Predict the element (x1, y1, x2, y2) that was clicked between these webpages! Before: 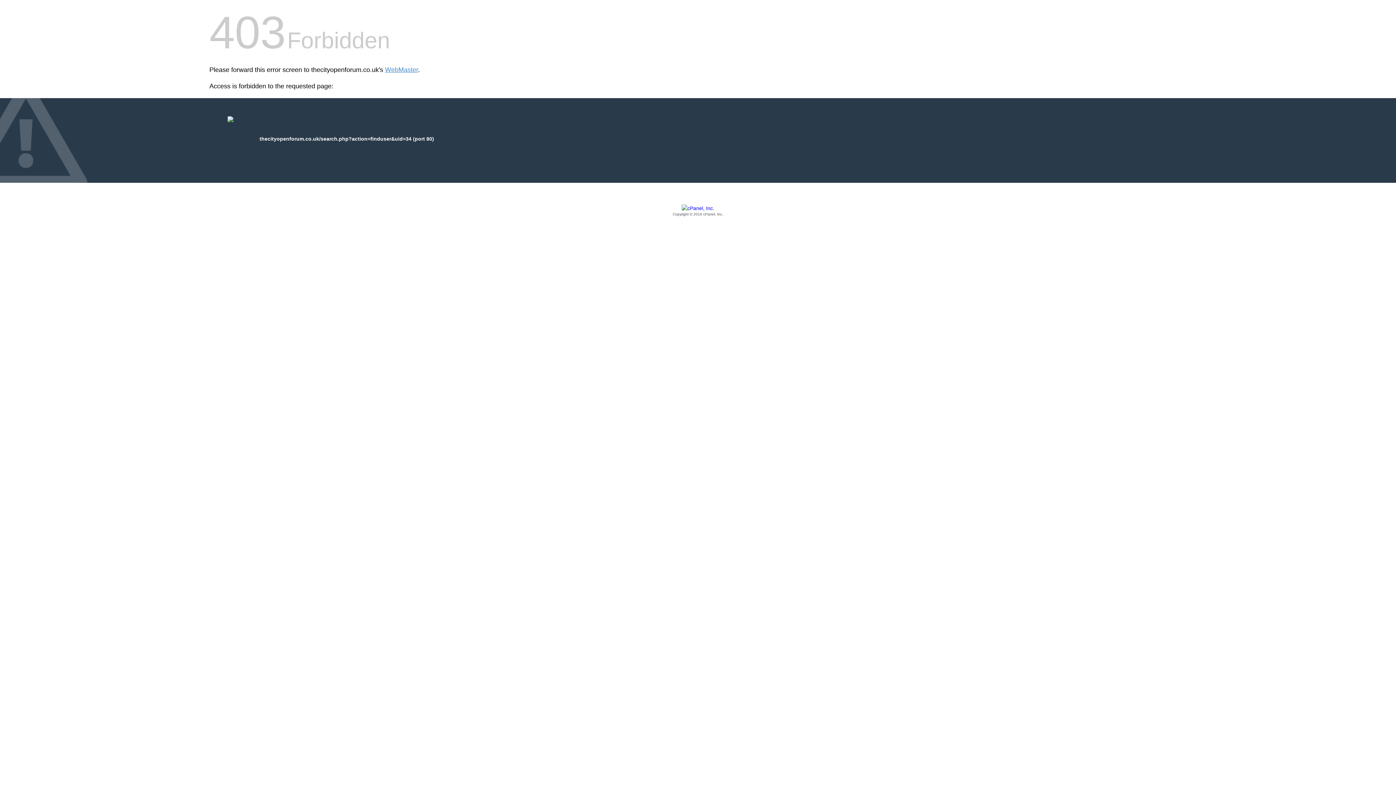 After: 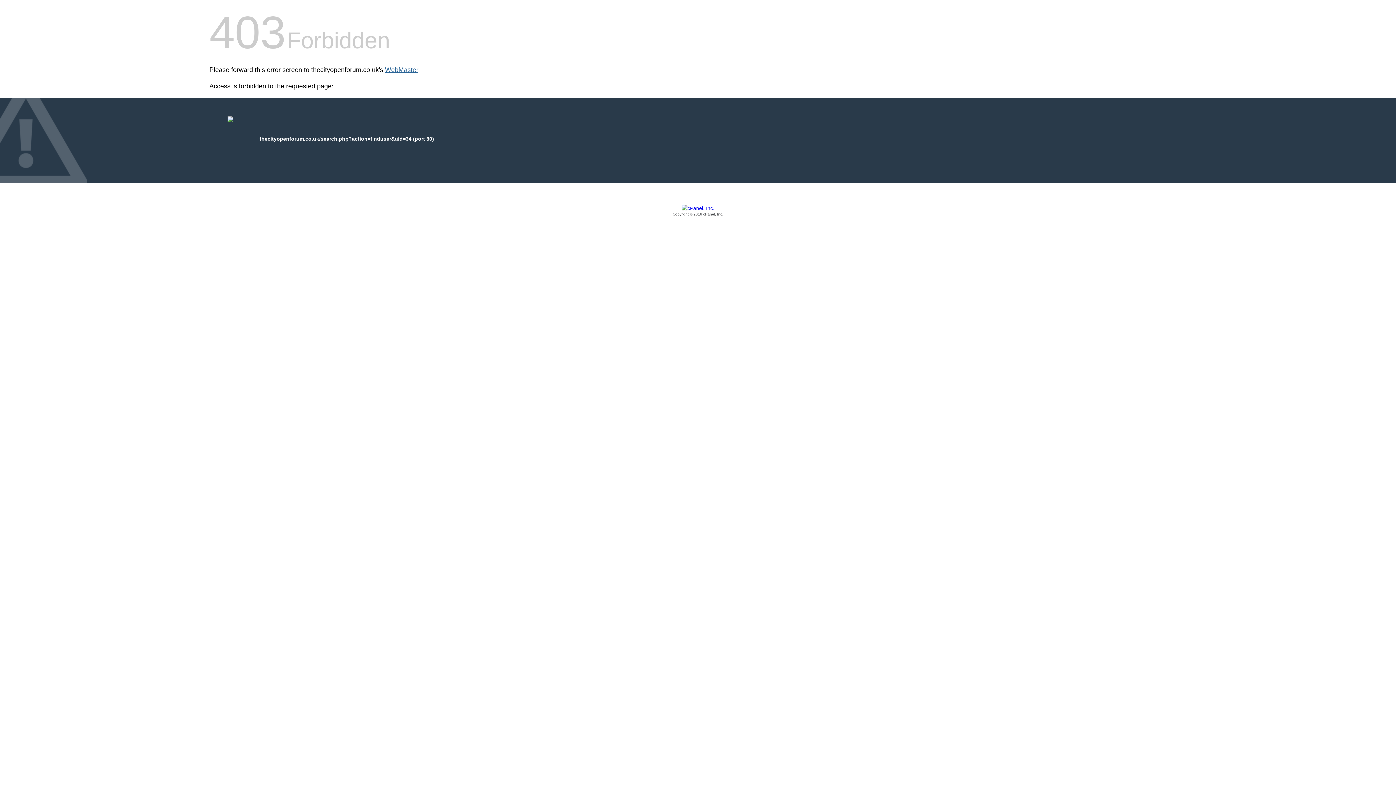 Action: bbox: (385, 66, 418, 73) label: WebMaster